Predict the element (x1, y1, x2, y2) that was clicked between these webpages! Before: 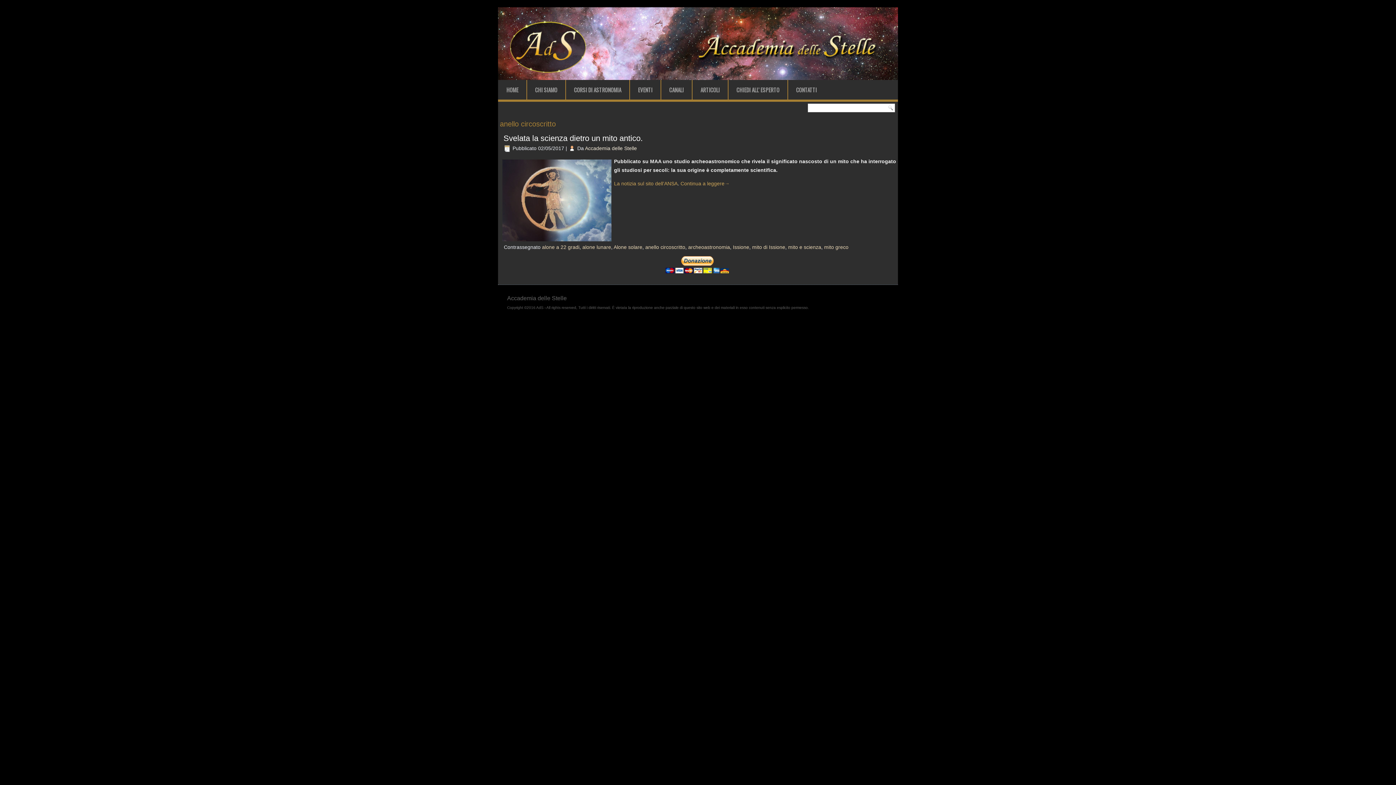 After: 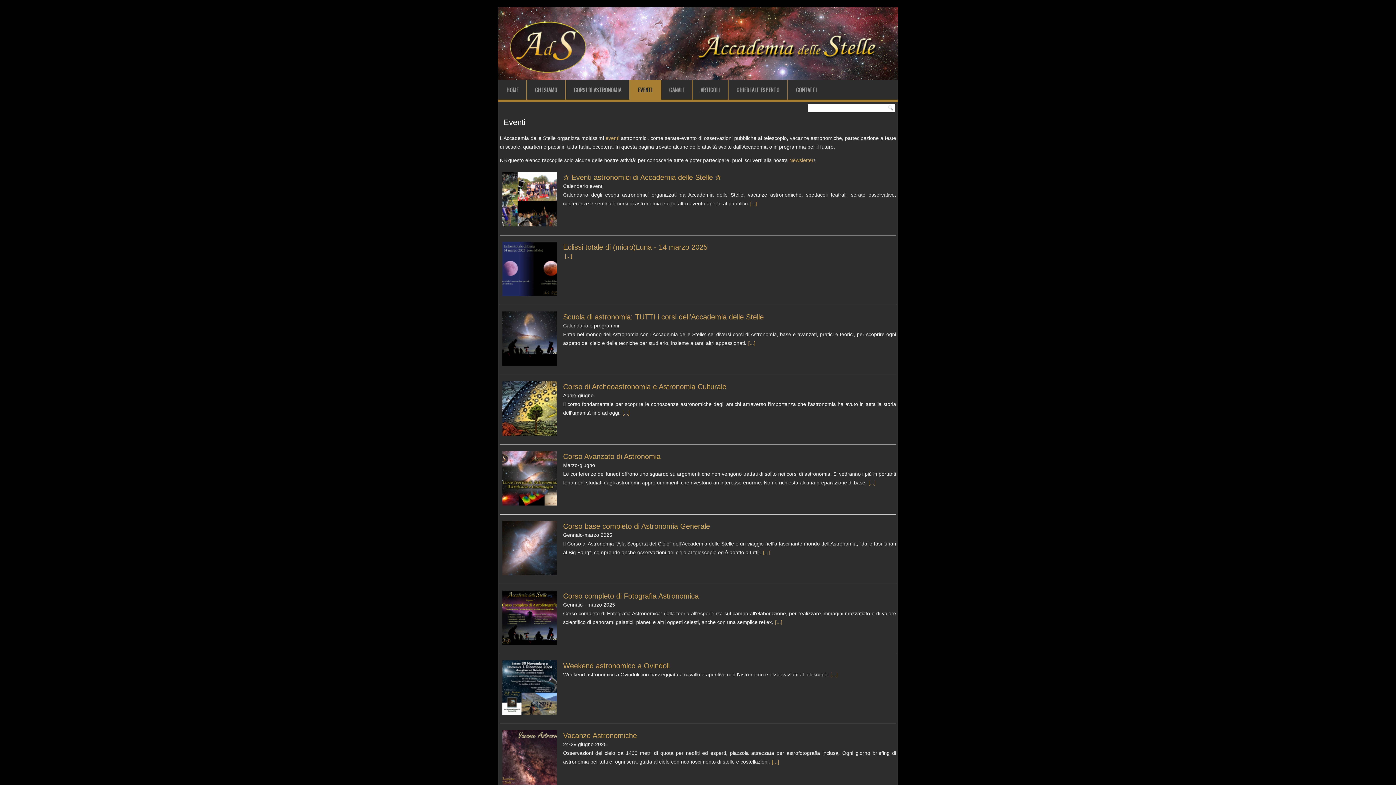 Action: label: EVENTI bbox: (630, 80, 660, 99)